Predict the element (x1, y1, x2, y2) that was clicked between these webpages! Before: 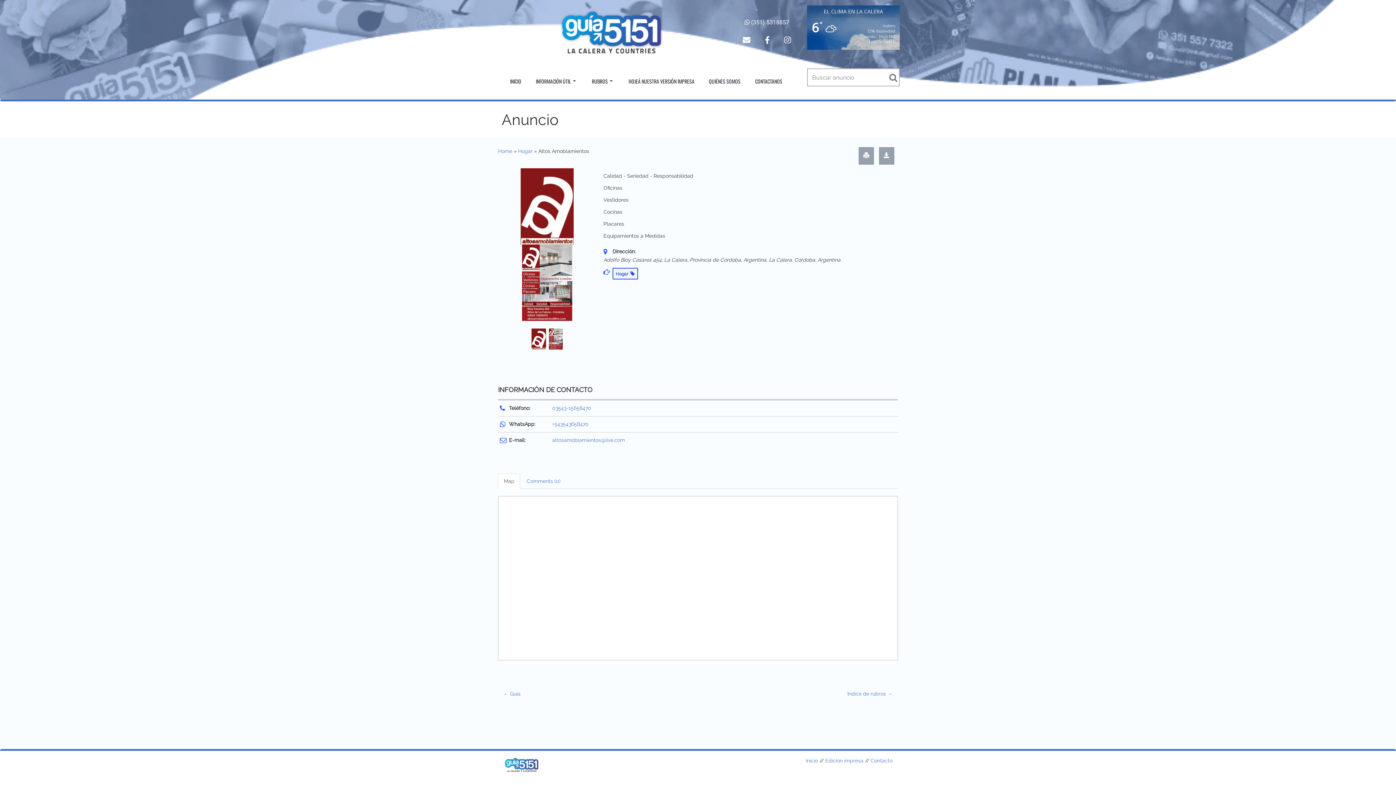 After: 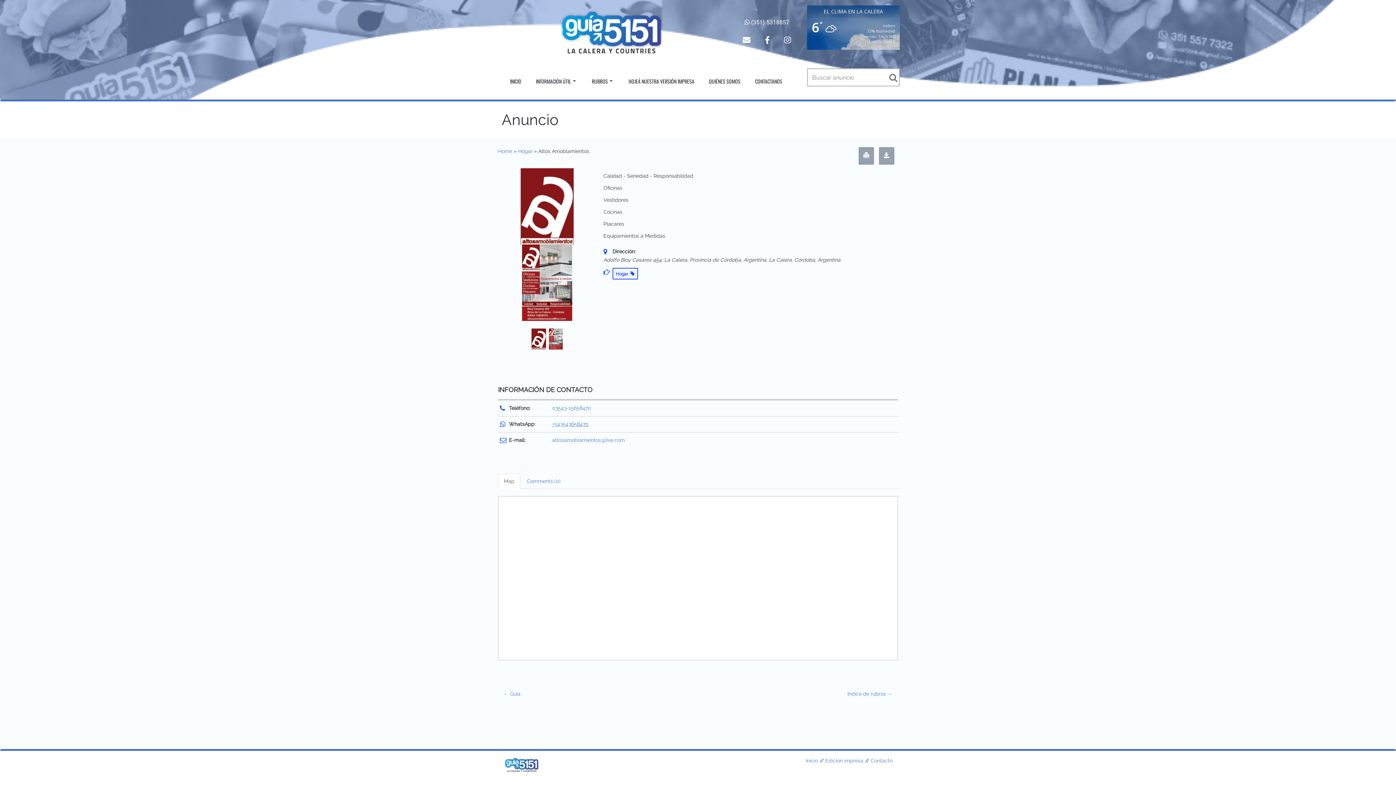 Action: bbox: (552, 421, 588, 427) label: +543543658470